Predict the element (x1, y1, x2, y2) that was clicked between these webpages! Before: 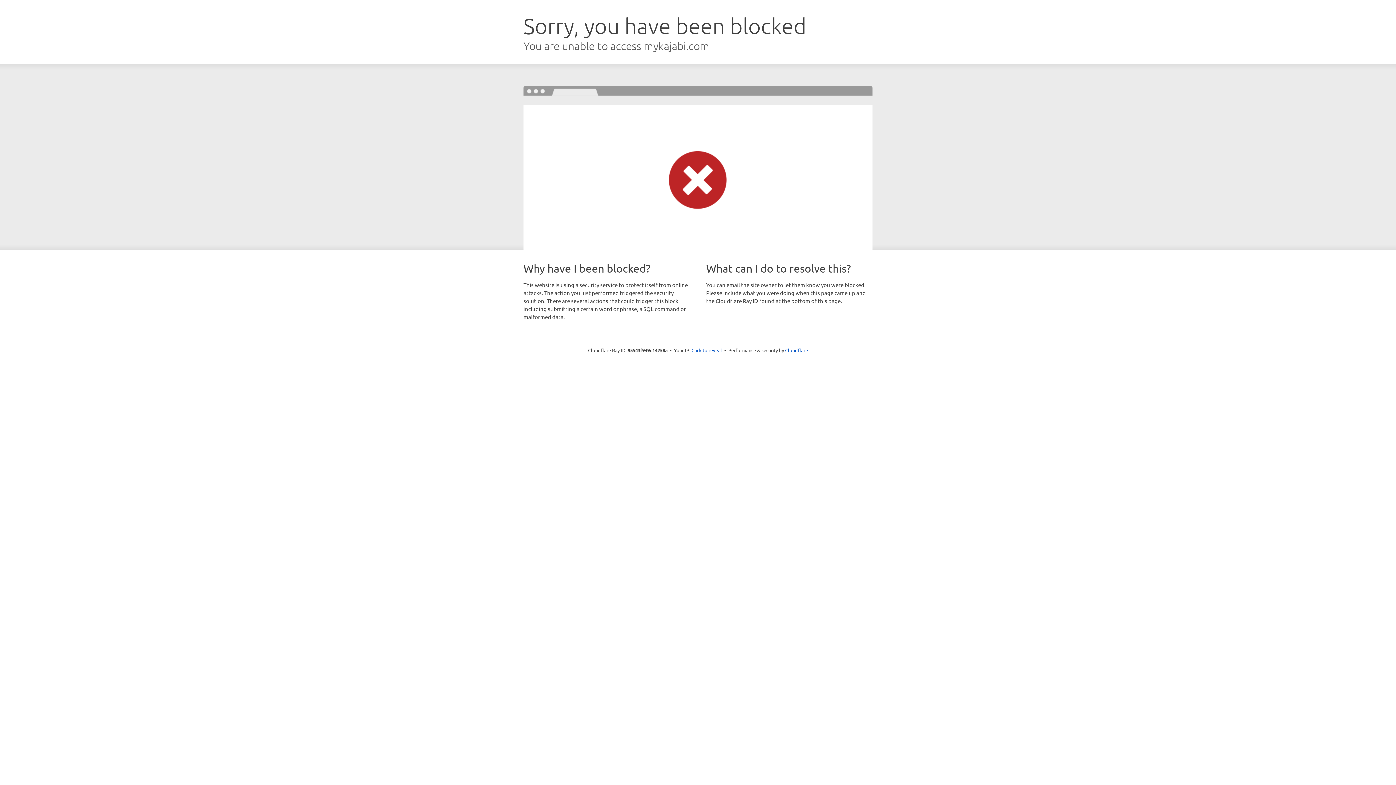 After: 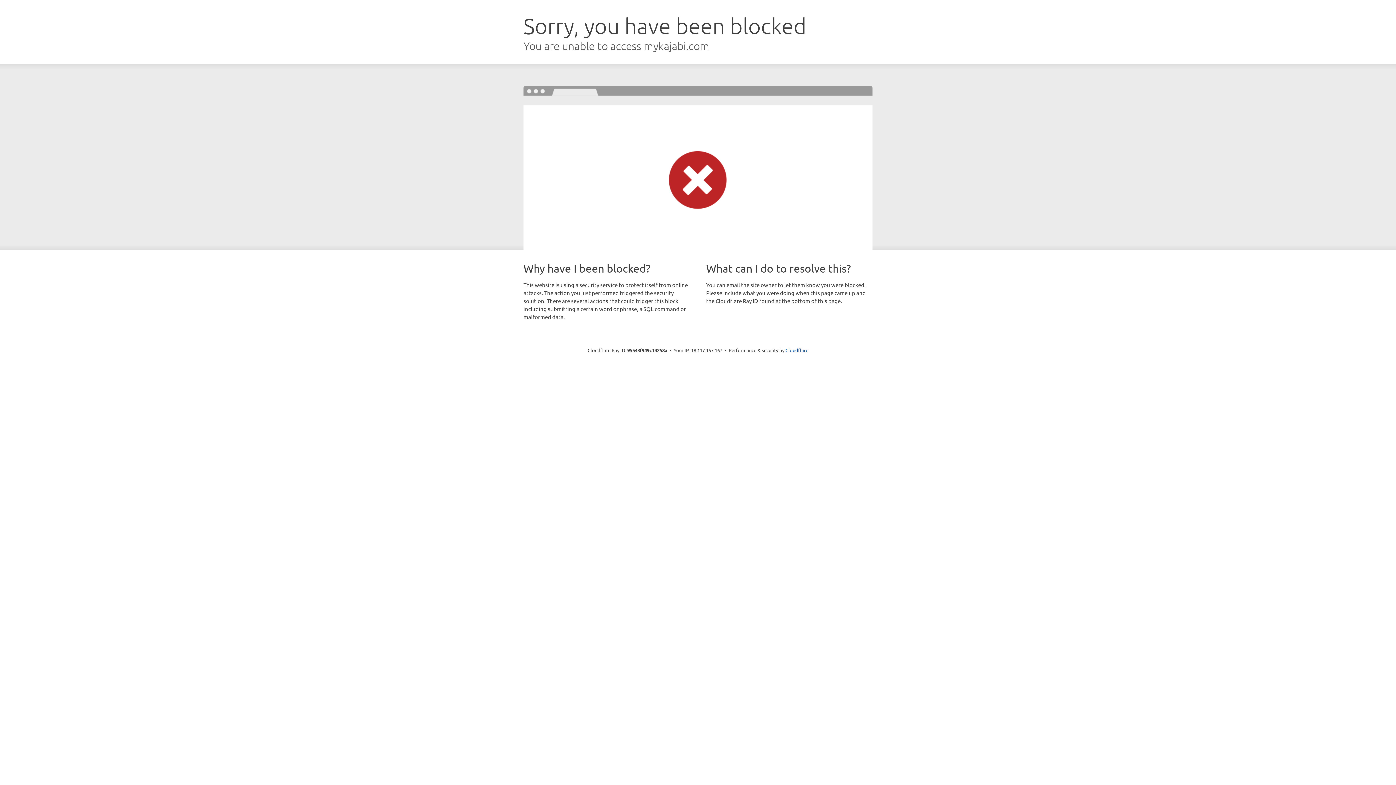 Action: label: Click to reveal bbox: (691, 346, 722, 353)